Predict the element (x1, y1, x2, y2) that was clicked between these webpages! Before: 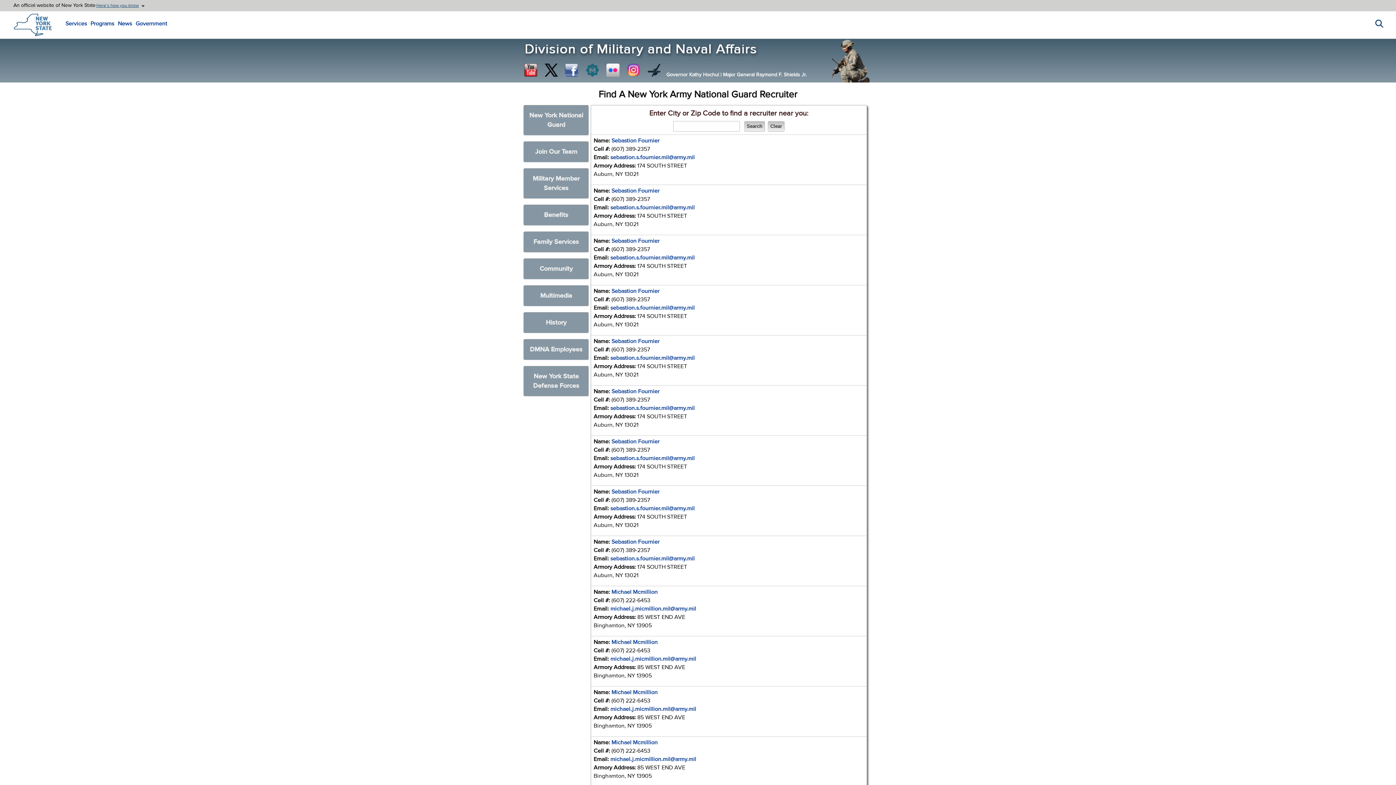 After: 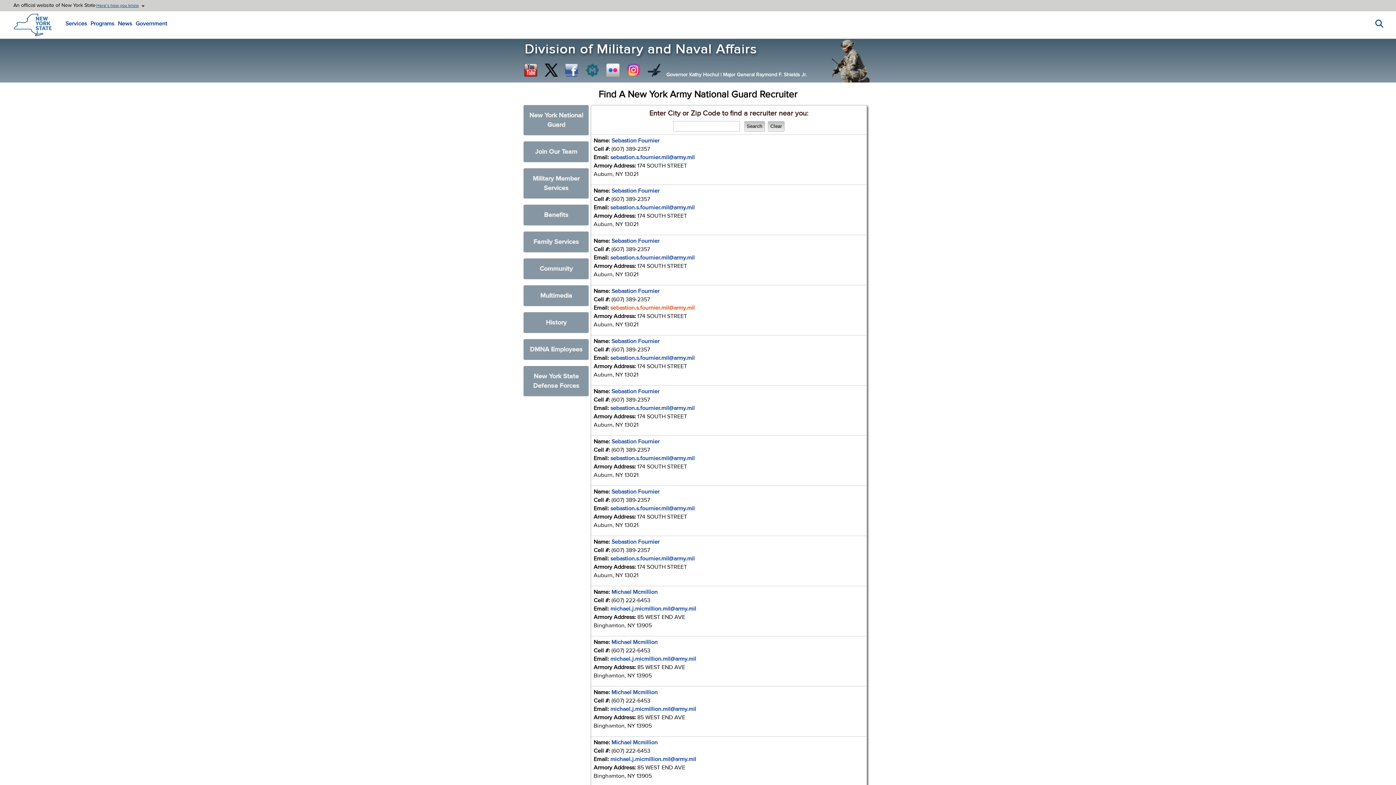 Action: bbox: (610, 304, 694, 311) label: sebastion.s.fournier.mil@army.mil